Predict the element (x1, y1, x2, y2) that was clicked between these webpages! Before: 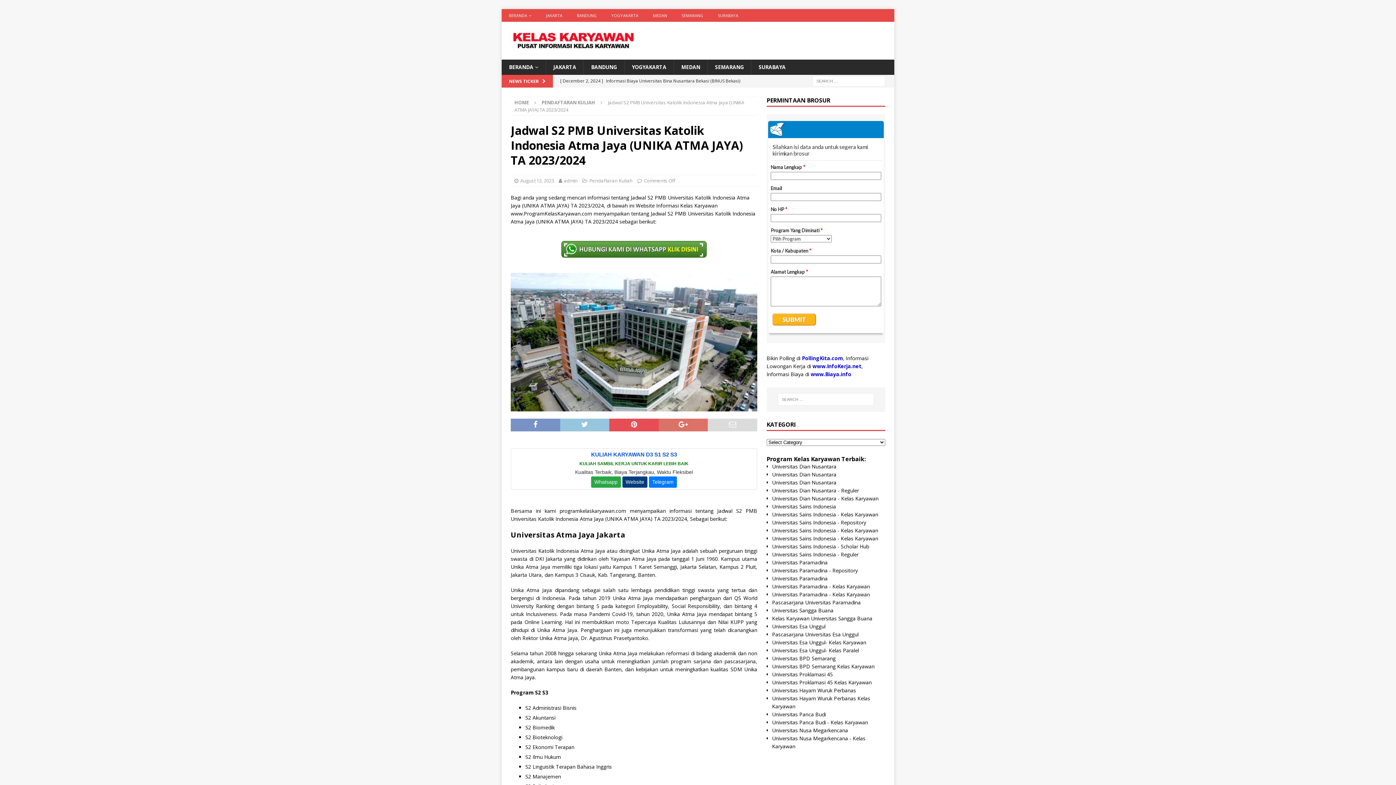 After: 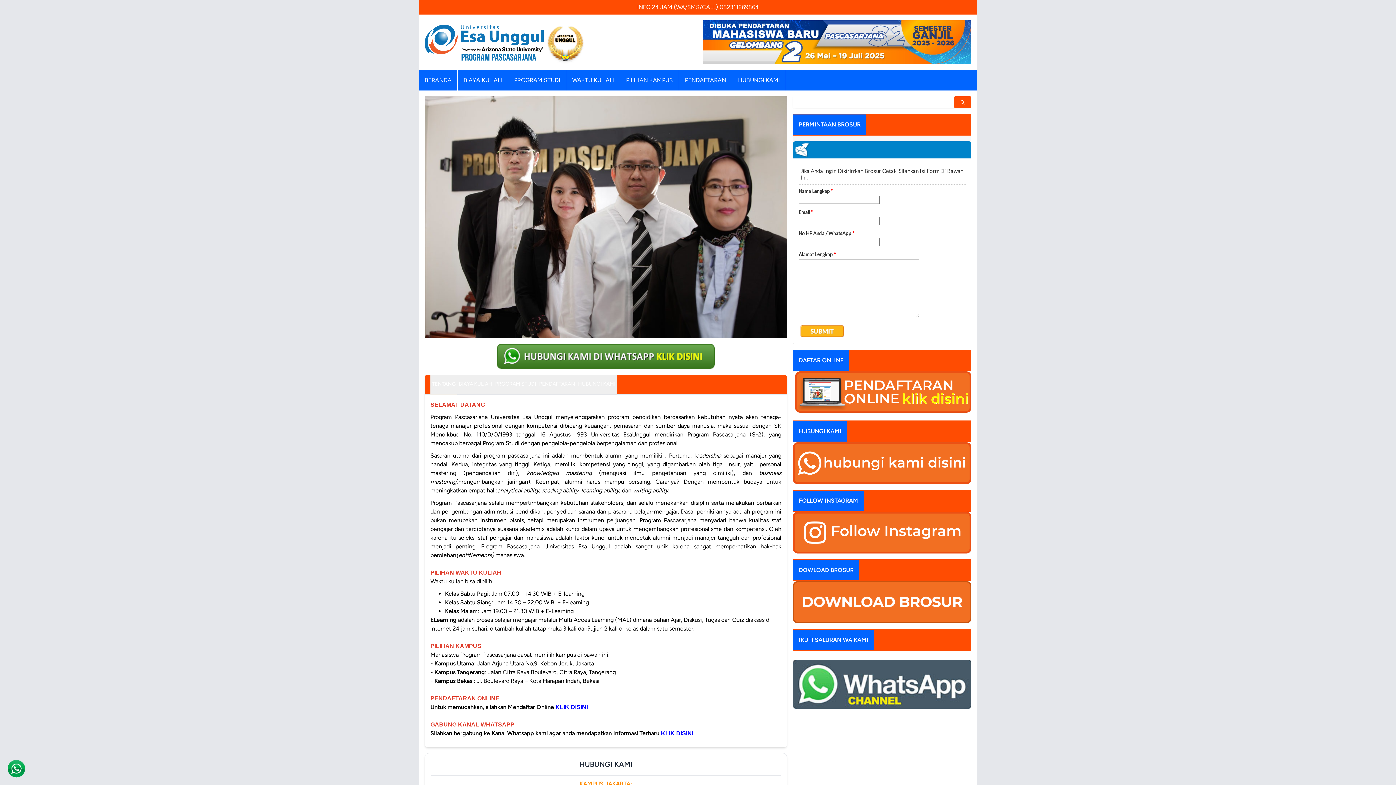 Action: label: Pascasarjana Universitas Esa Unggul bbox: (772, 631, 858, 638)